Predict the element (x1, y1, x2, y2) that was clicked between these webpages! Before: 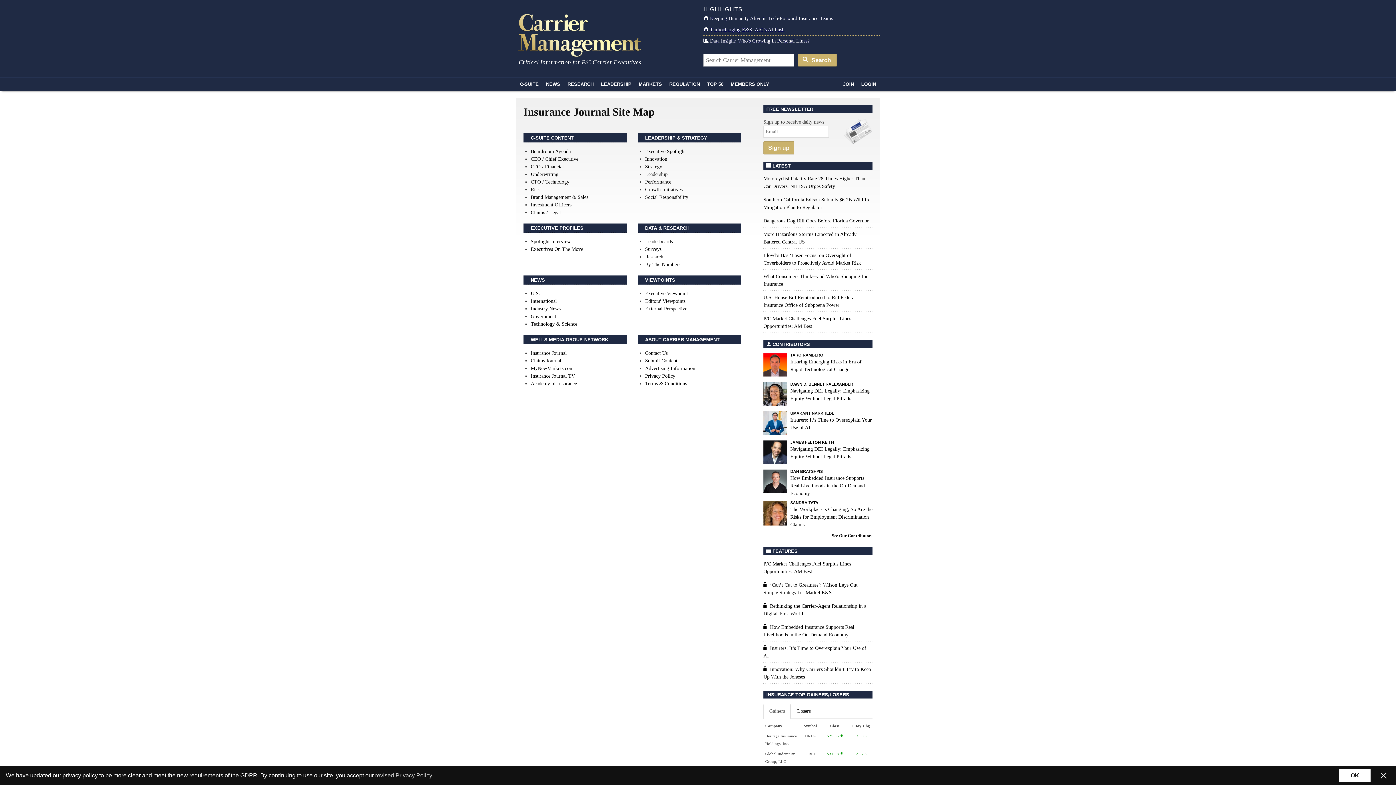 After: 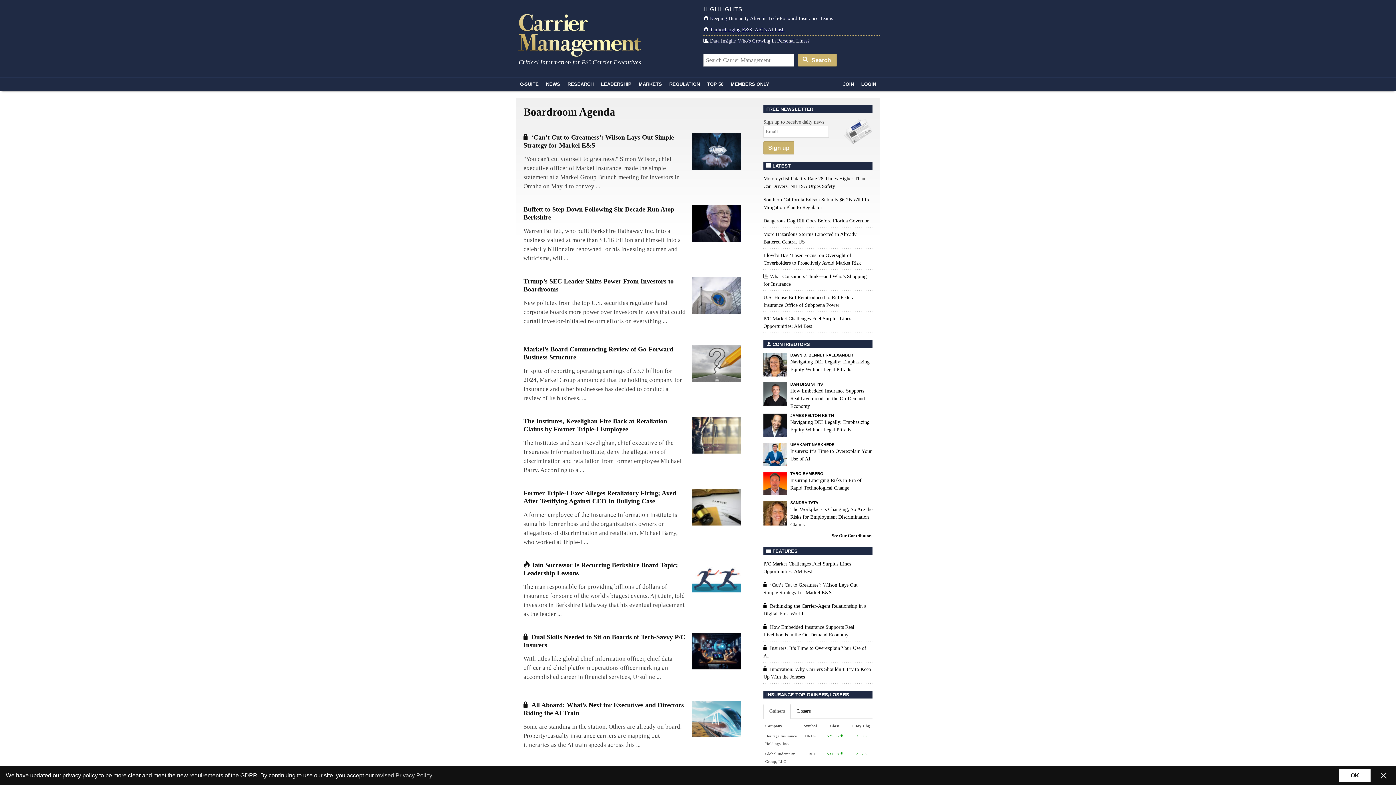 Action: label: Boardroom Agenda bbox: (530, 148, 570, 154)